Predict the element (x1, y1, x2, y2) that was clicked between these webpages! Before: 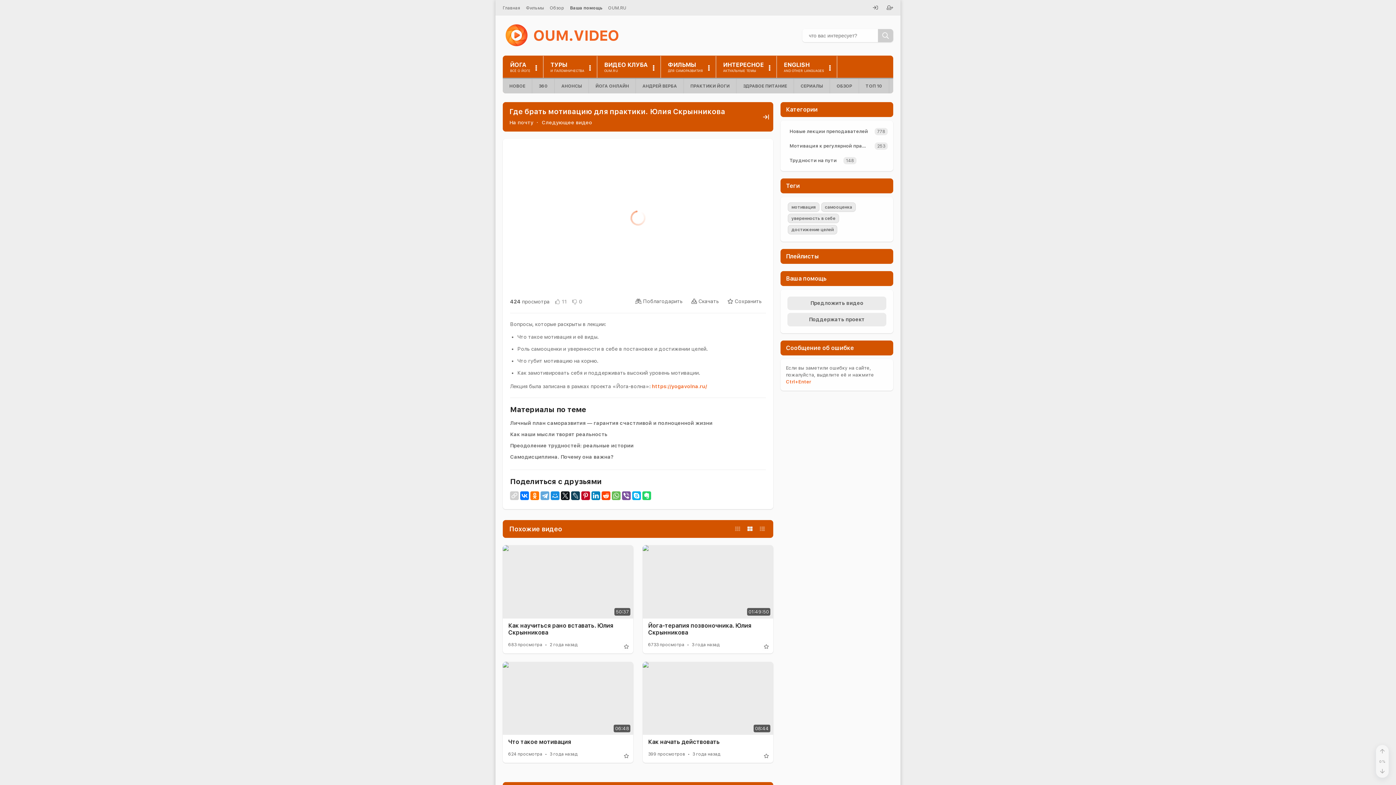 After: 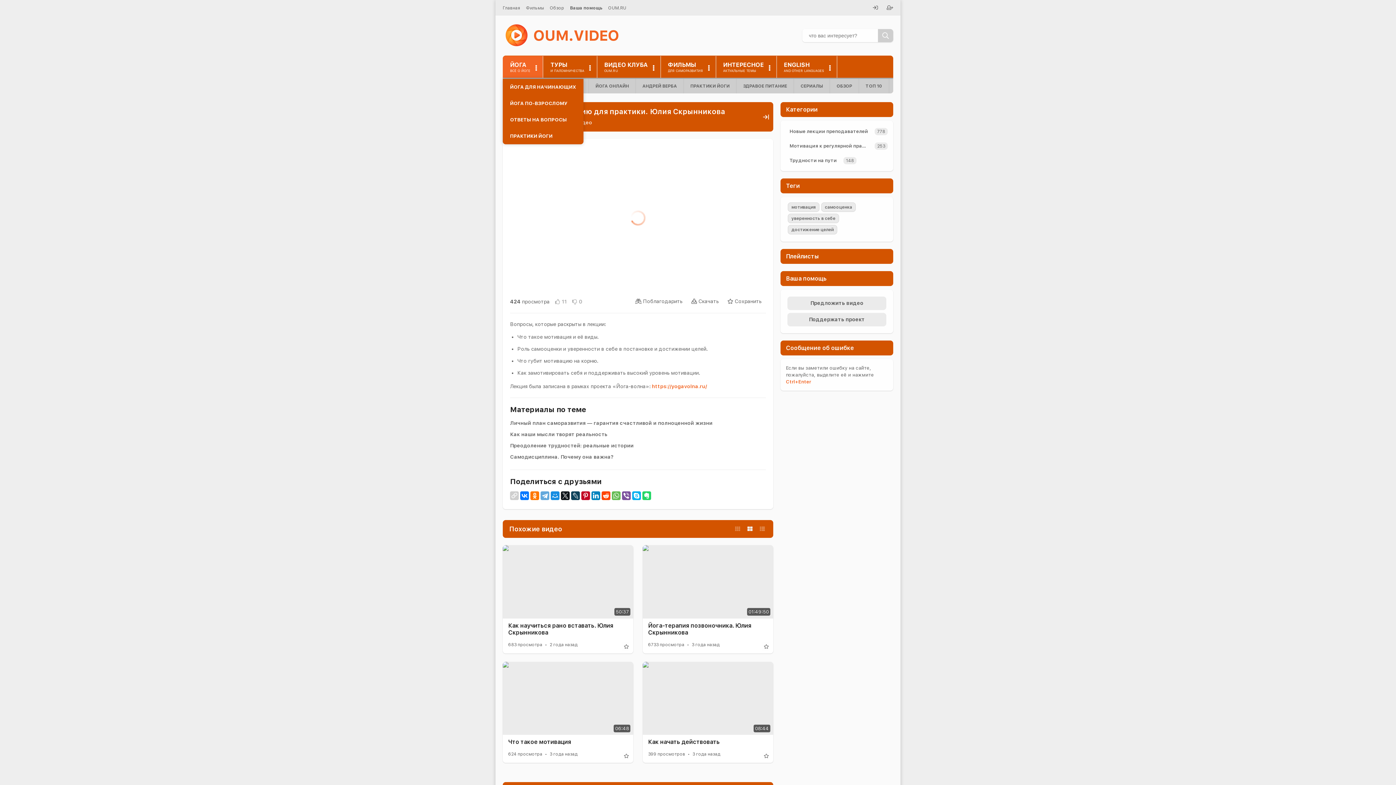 Action: bbox: (502, 55, 543, 77) label: ЙОГА
ВСЁ О ЙОГЕ